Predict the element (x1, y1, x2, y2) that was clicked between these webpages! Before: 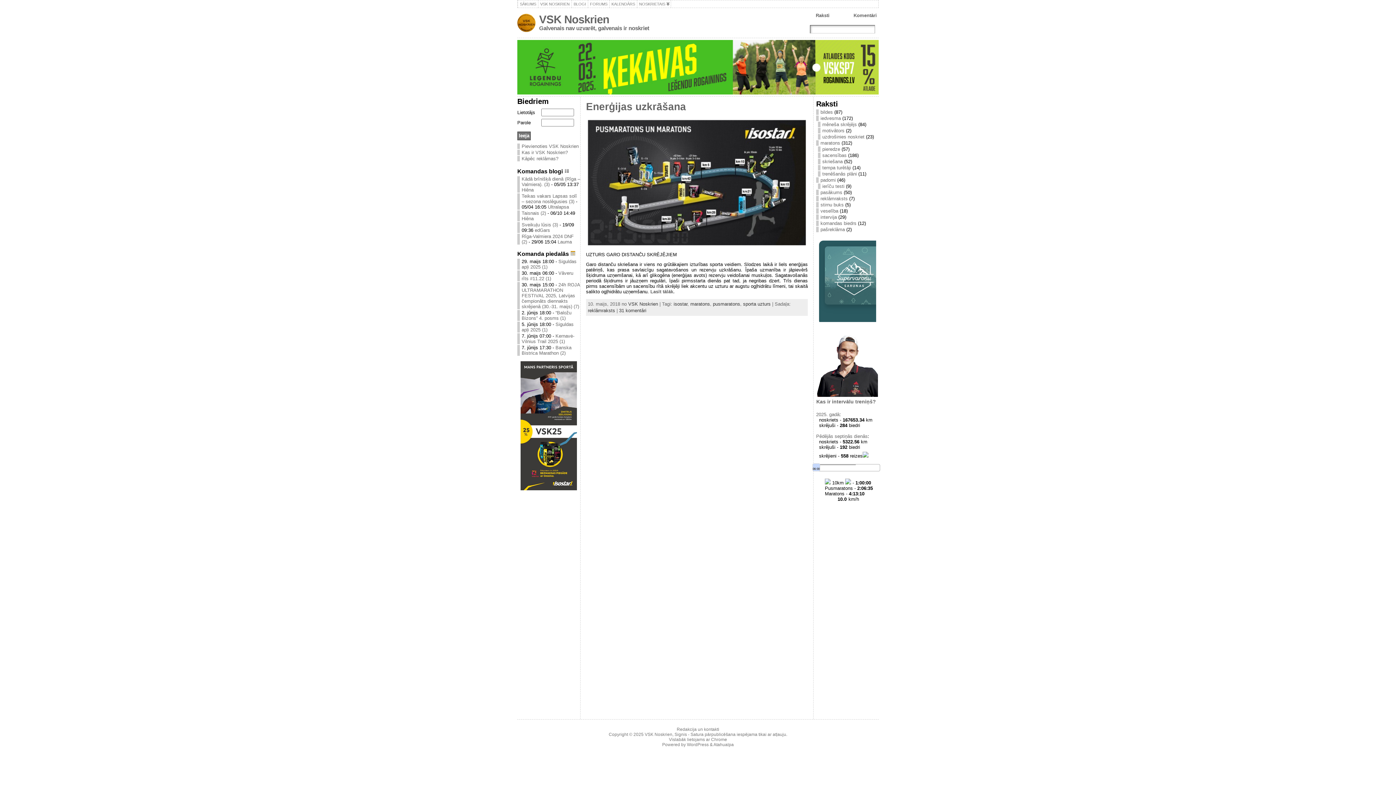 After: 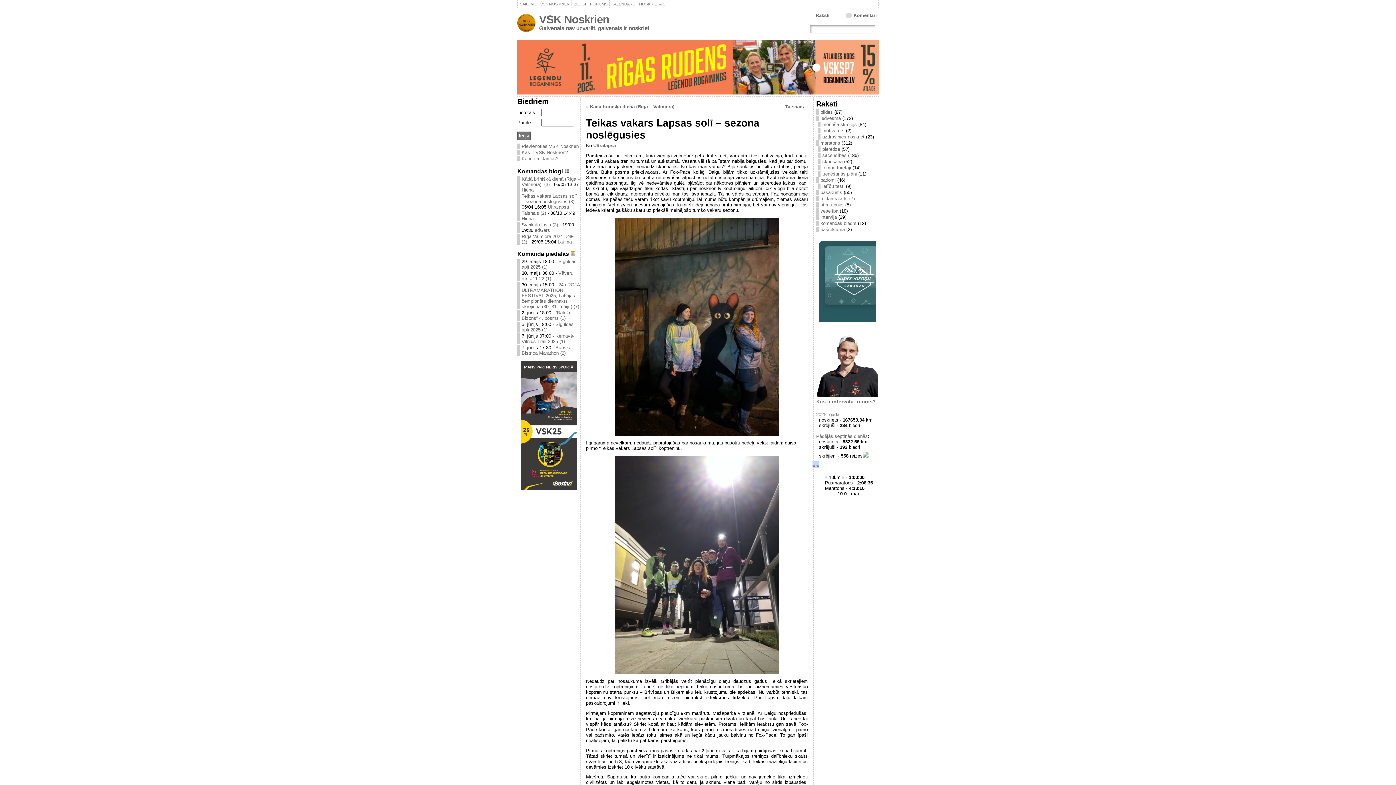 Action: bbox: (521, 193, 577, 204) label: Teikas vakars Lapsas solī – sezona noslēgusies (3)